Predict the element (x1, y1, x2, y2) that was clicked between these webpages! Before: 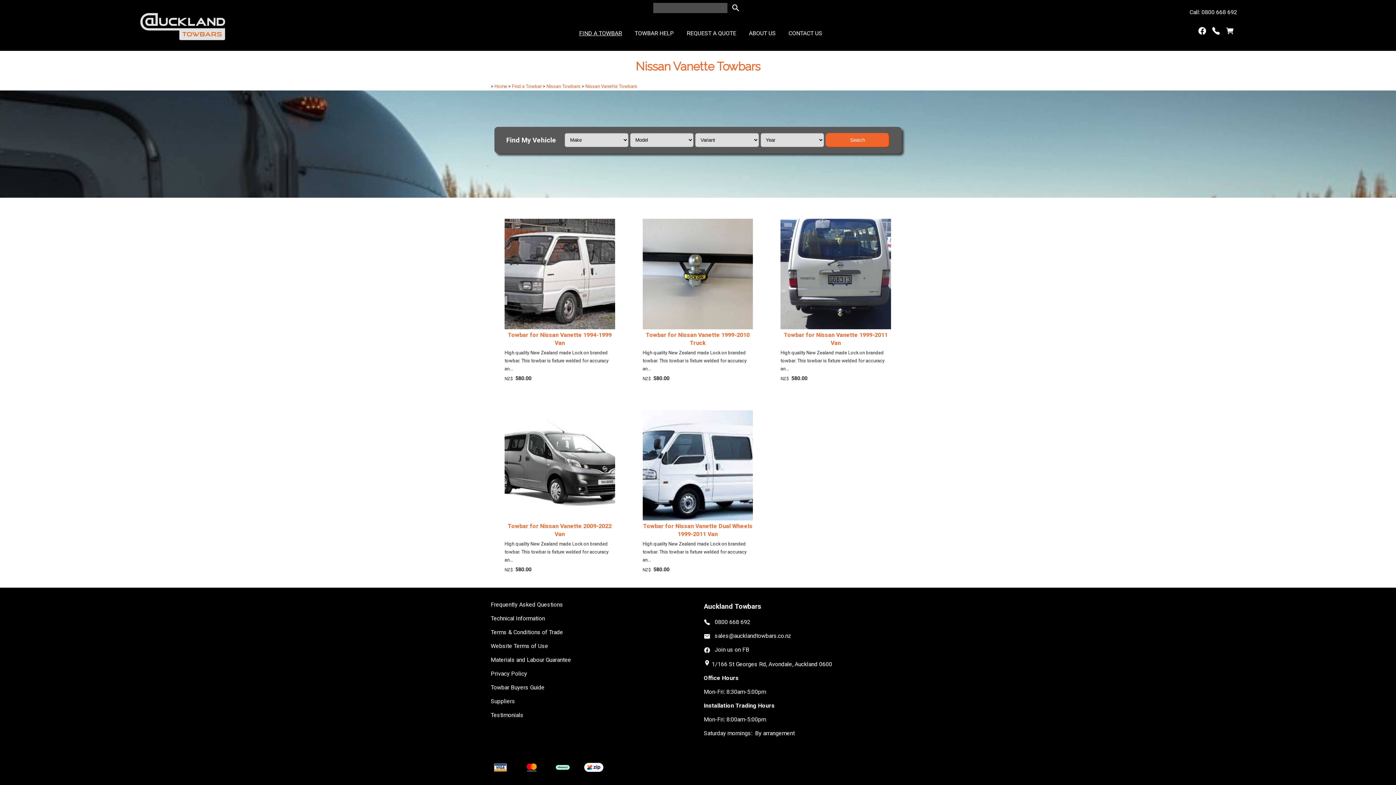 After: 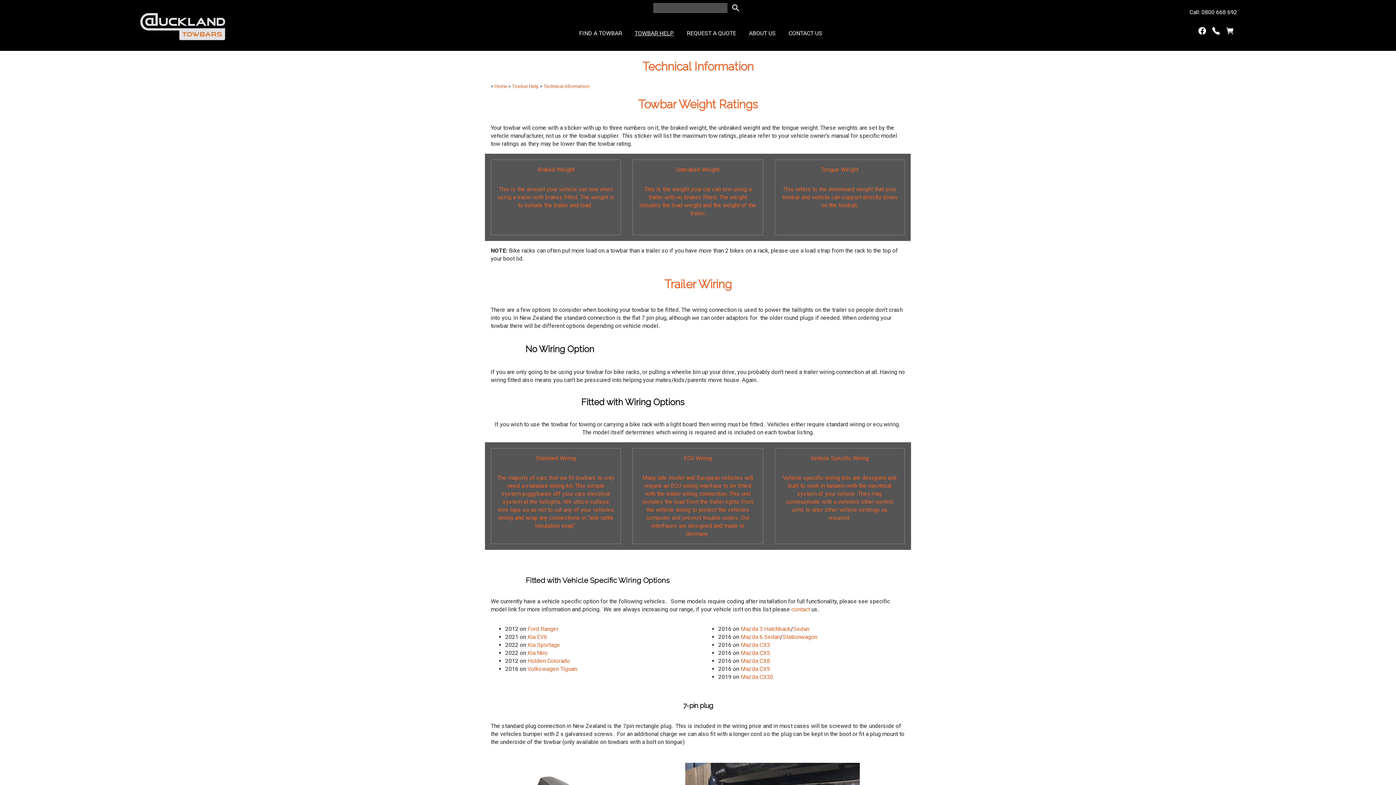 Action: bbox: (490, 615, 545, 622) label: Technical Information